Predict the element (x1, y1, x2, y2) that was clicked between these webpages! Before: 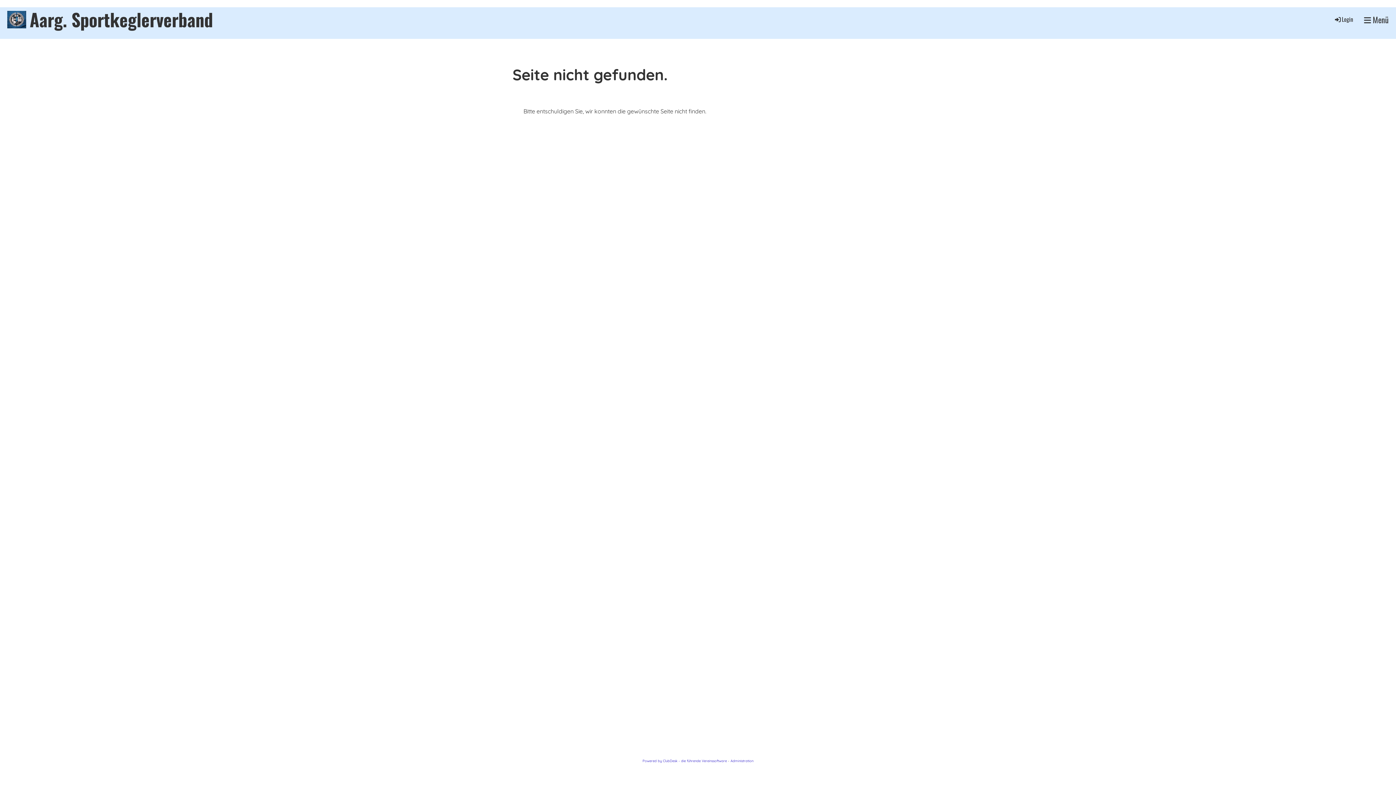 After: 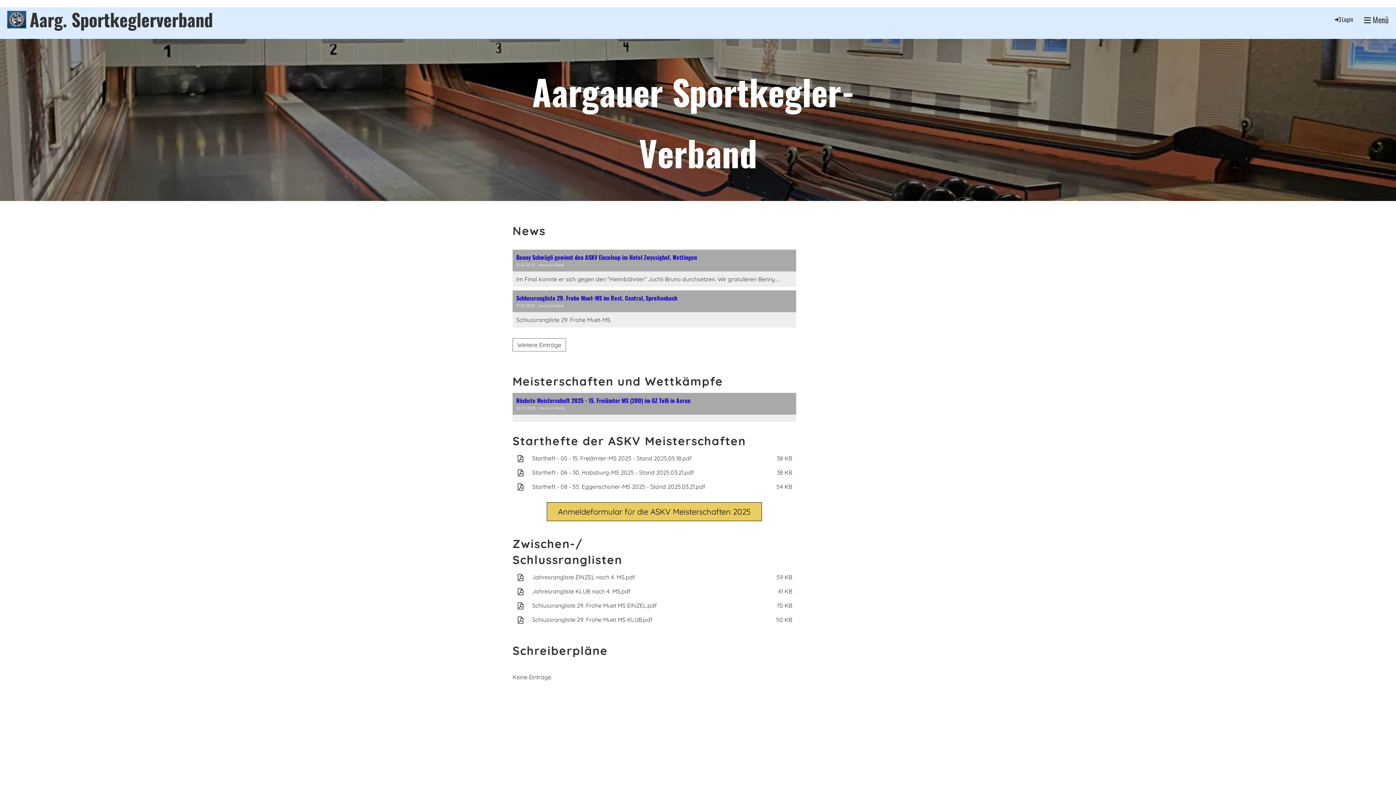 Action: bbox: (7, 10, 26, 28)